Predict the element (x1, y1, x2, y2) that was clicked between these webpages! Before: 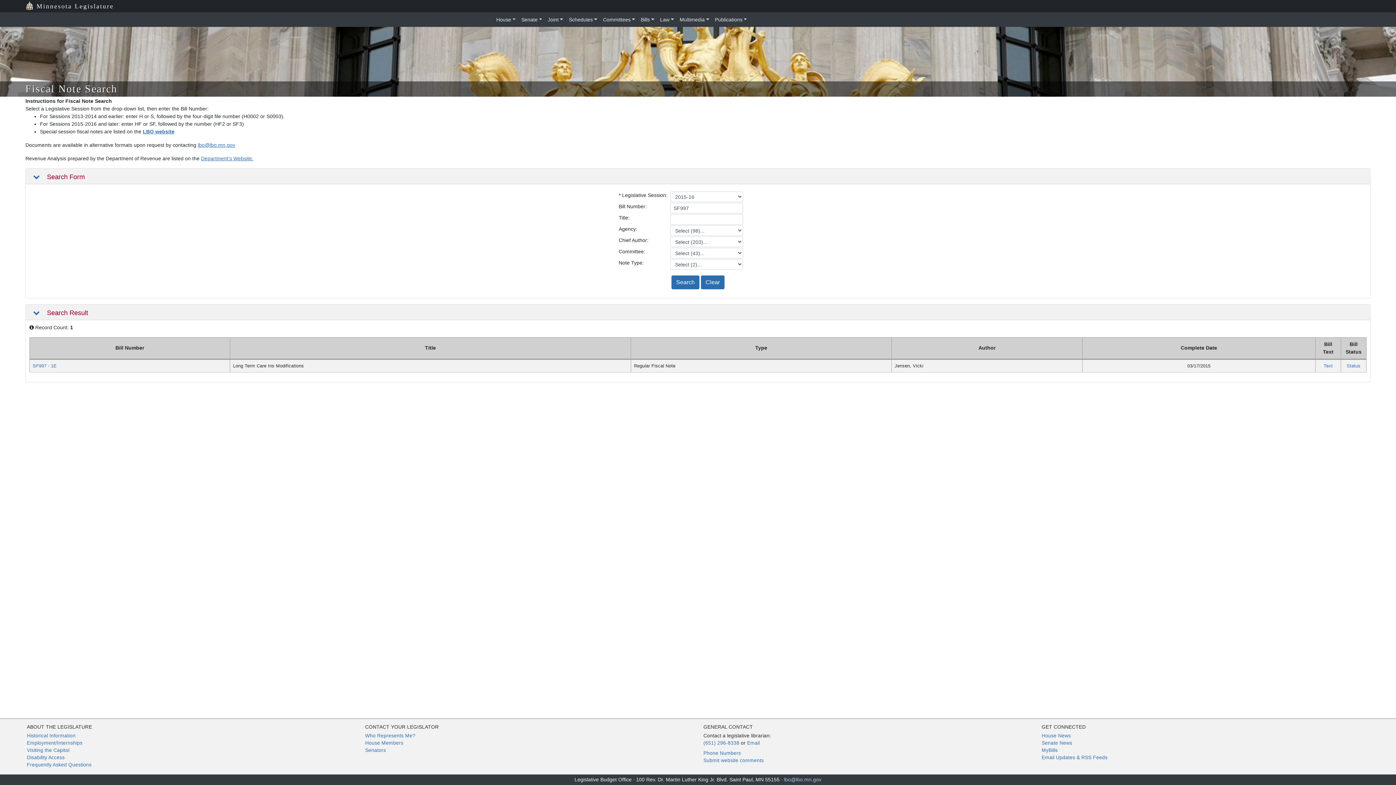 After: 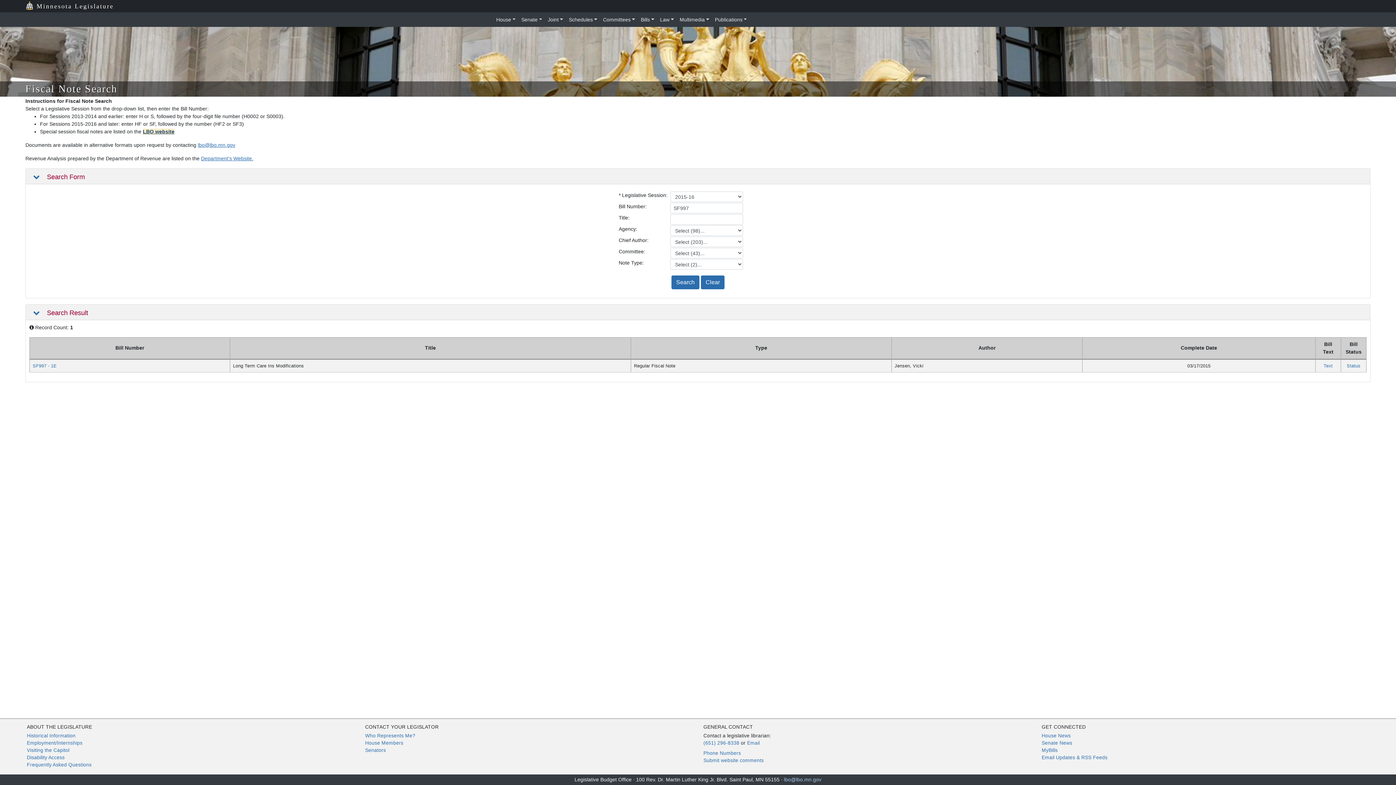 Action: bbox: (142, 128, 174, 134) label: LBO website